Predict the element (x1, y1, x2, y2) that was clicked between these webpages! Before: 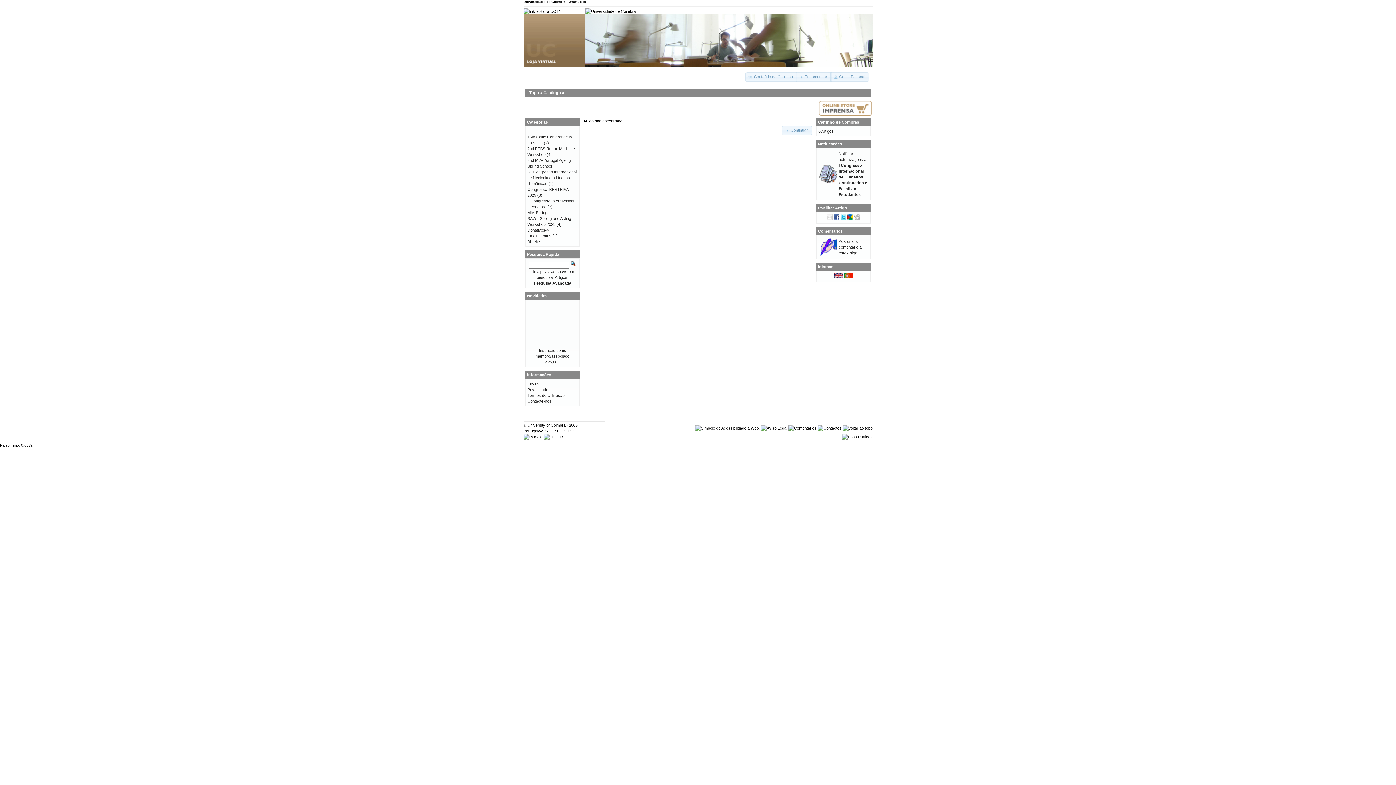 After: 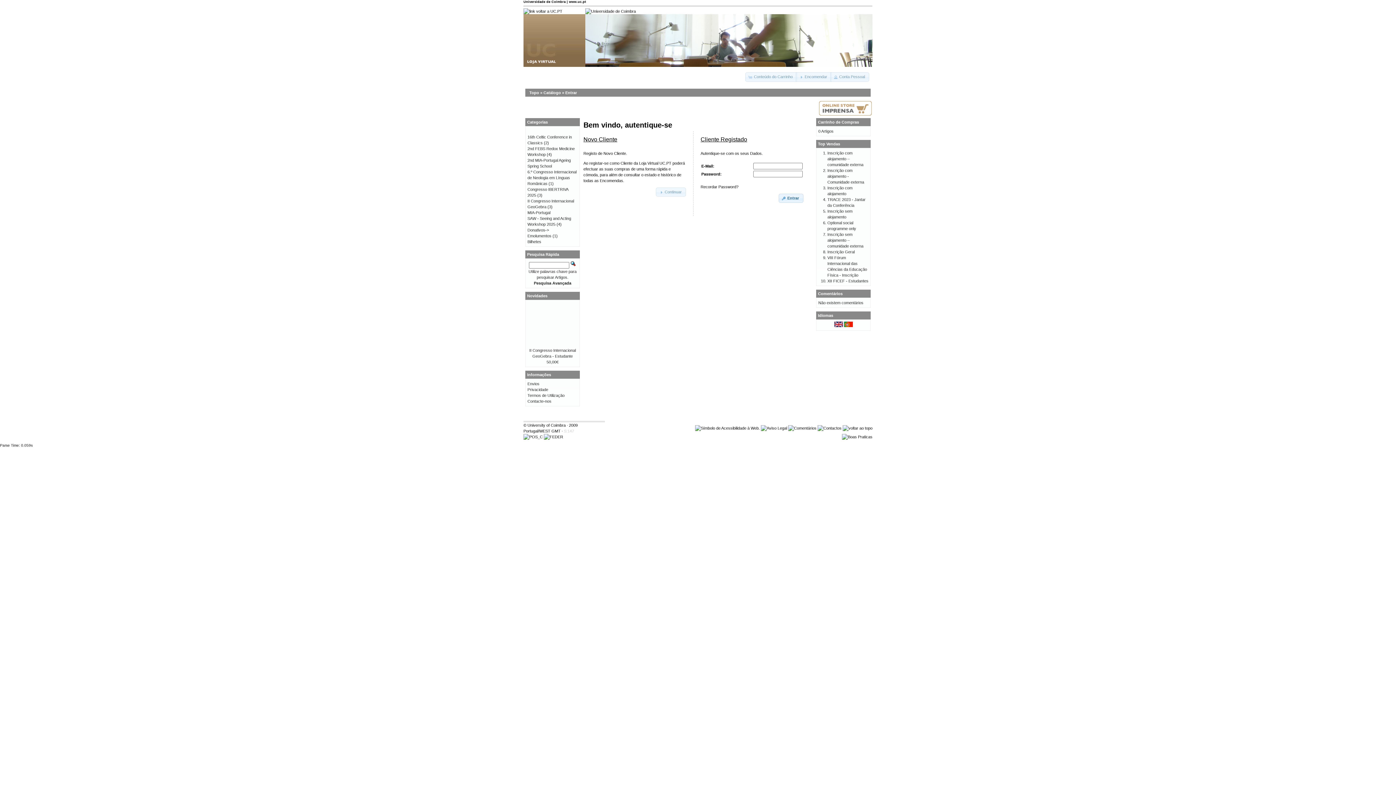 Action: label: Encomendar bbox: (796, 72, 831, 81)